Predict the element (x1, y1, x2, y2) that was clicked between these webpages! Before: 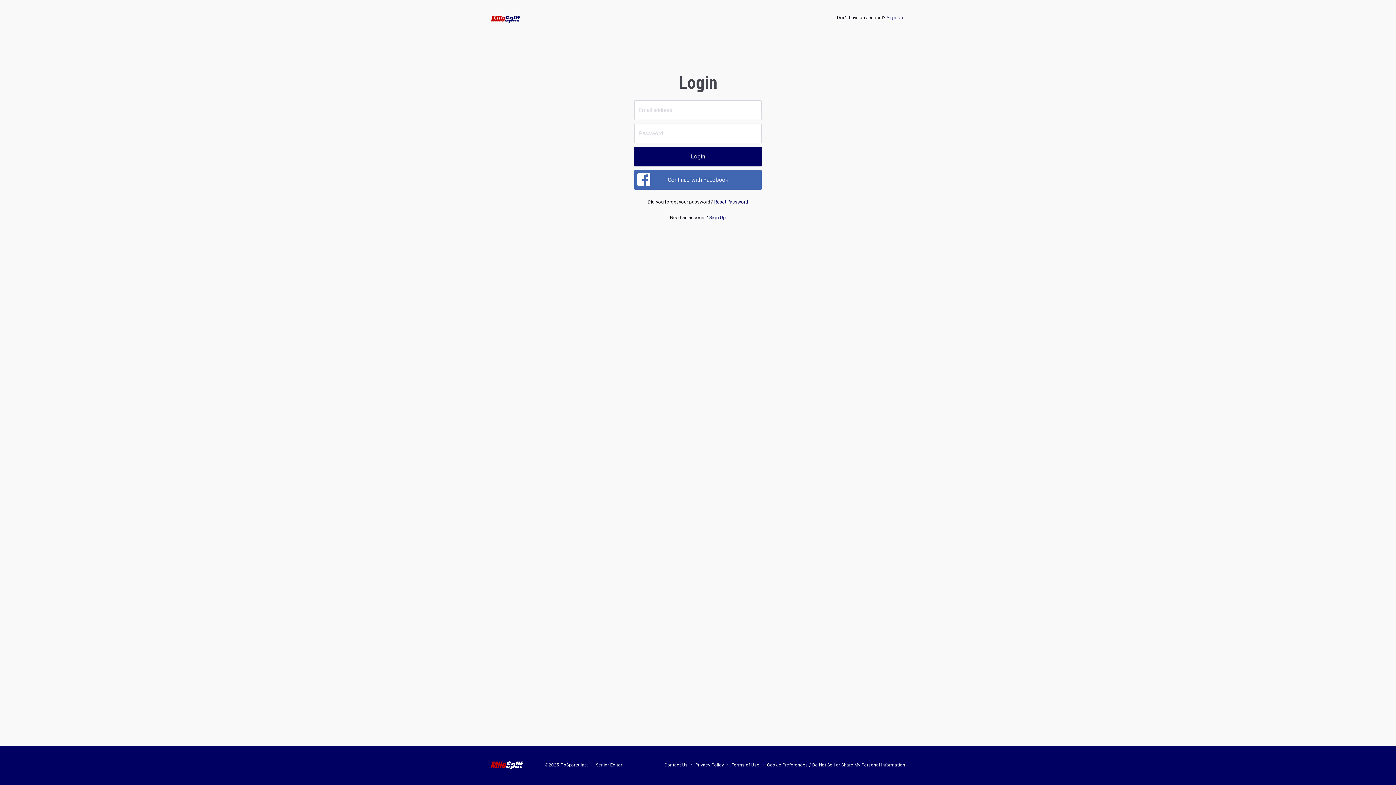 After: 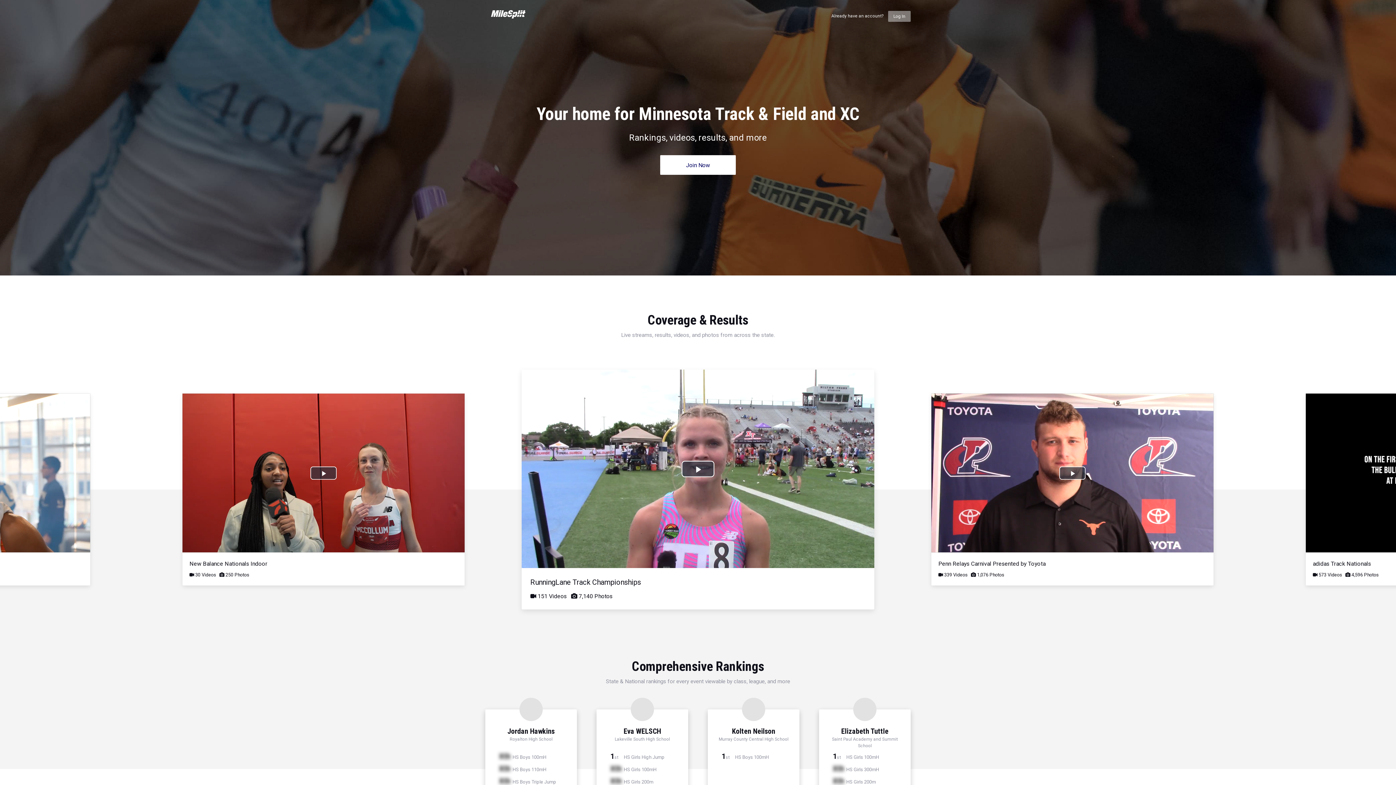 Action: label: Sign Up bbox: (886, 14, 903, 20)